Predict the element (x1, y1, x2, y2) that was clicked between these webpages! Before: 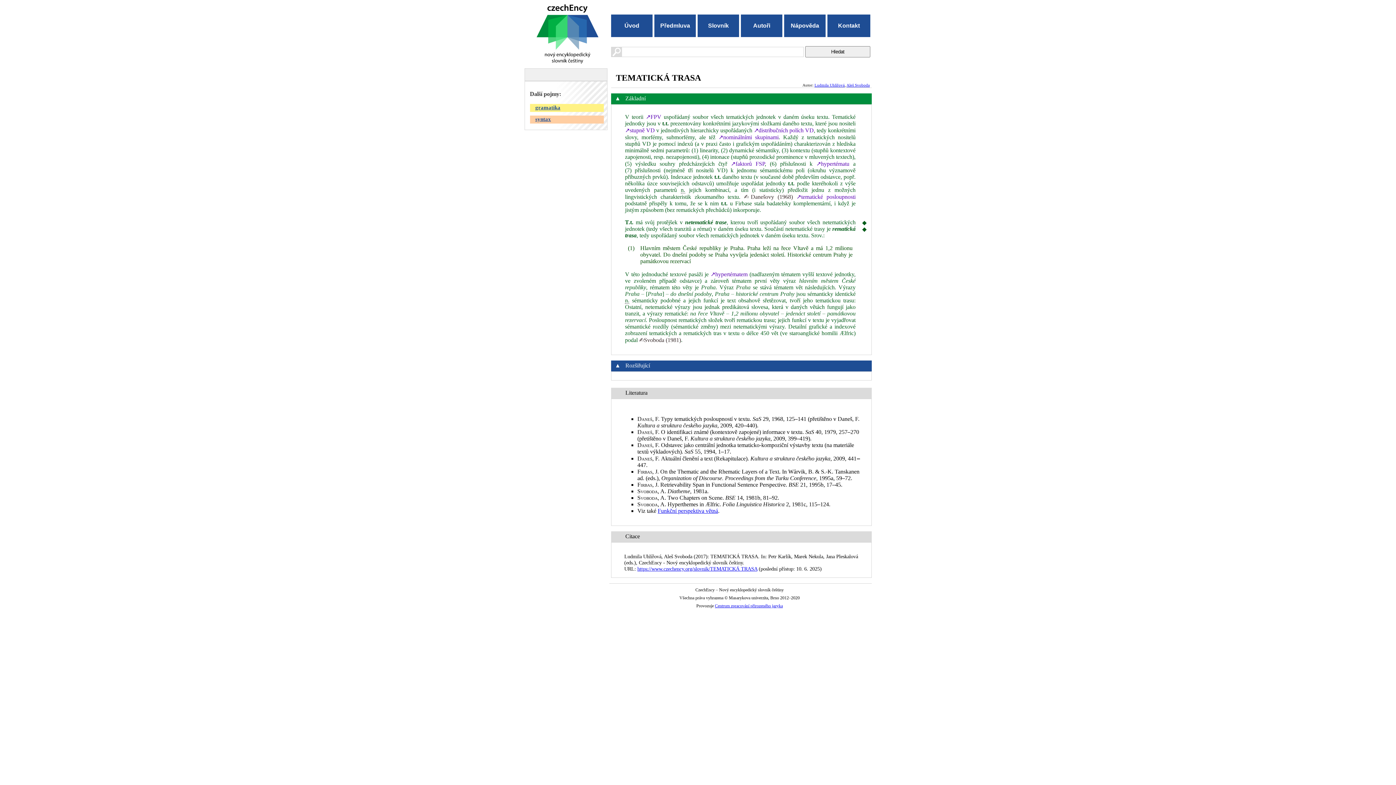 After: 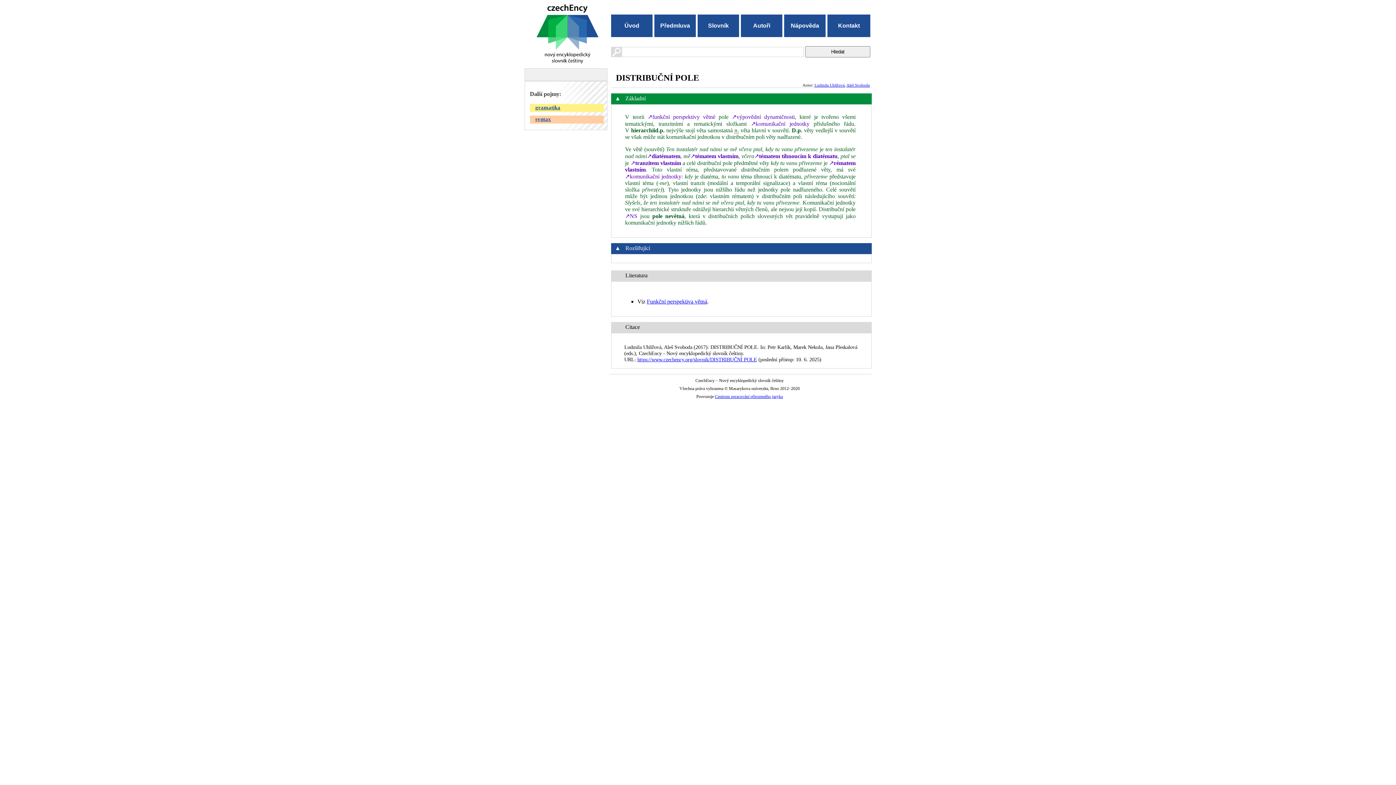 Action: bbox: (753, 127, 814, 133) label: ↗distribučních polích VD